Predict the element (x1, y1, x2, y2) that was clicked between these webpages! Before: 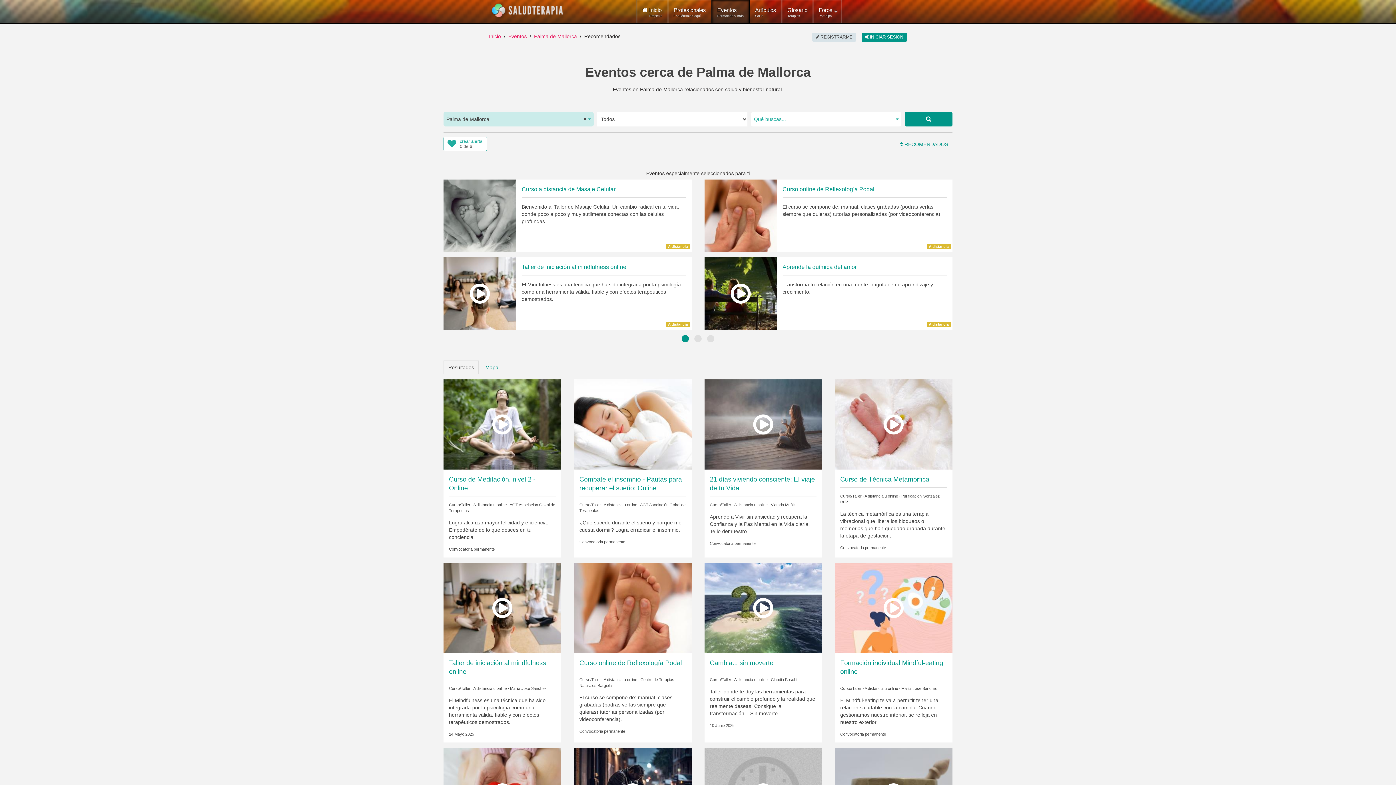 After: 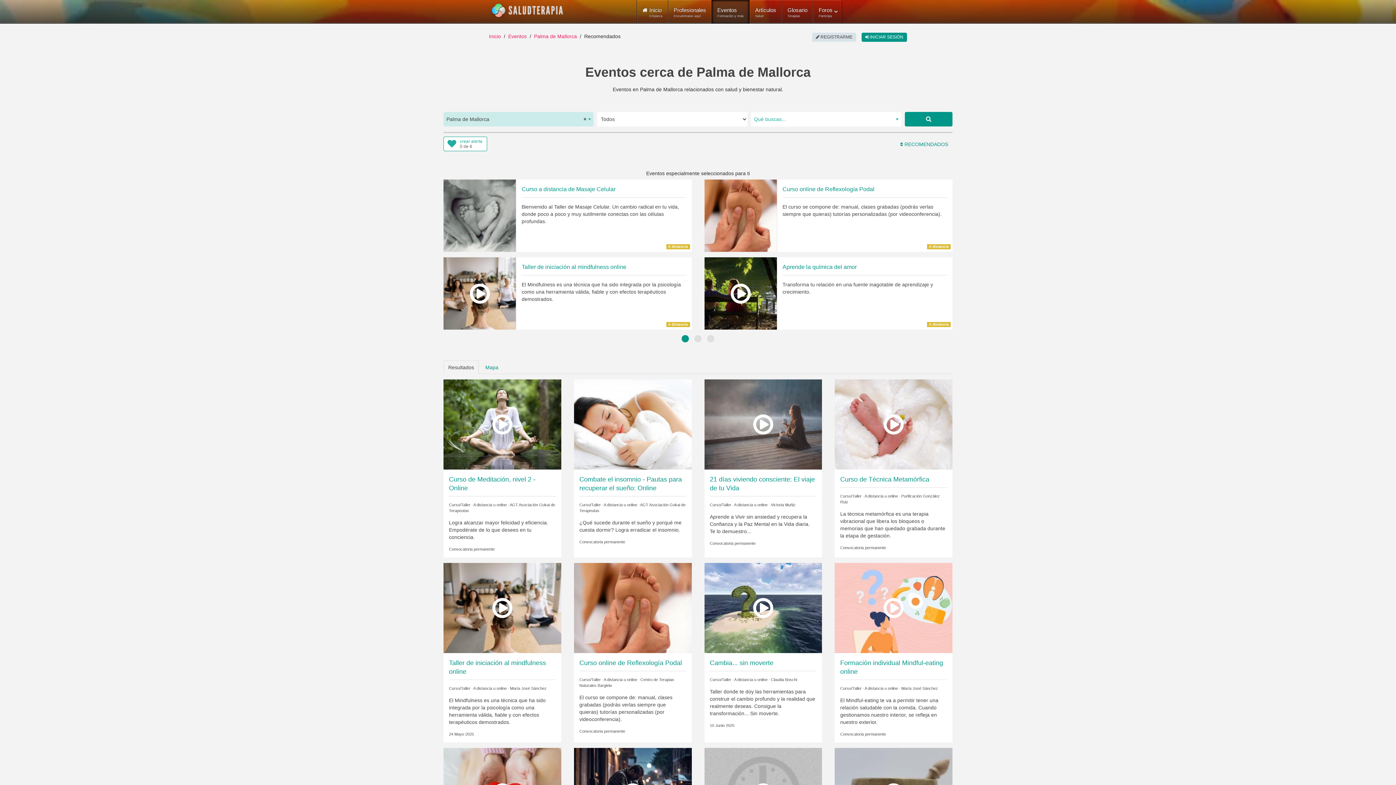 Action: bbox: (443, 360, 478, 374) label: Resultados